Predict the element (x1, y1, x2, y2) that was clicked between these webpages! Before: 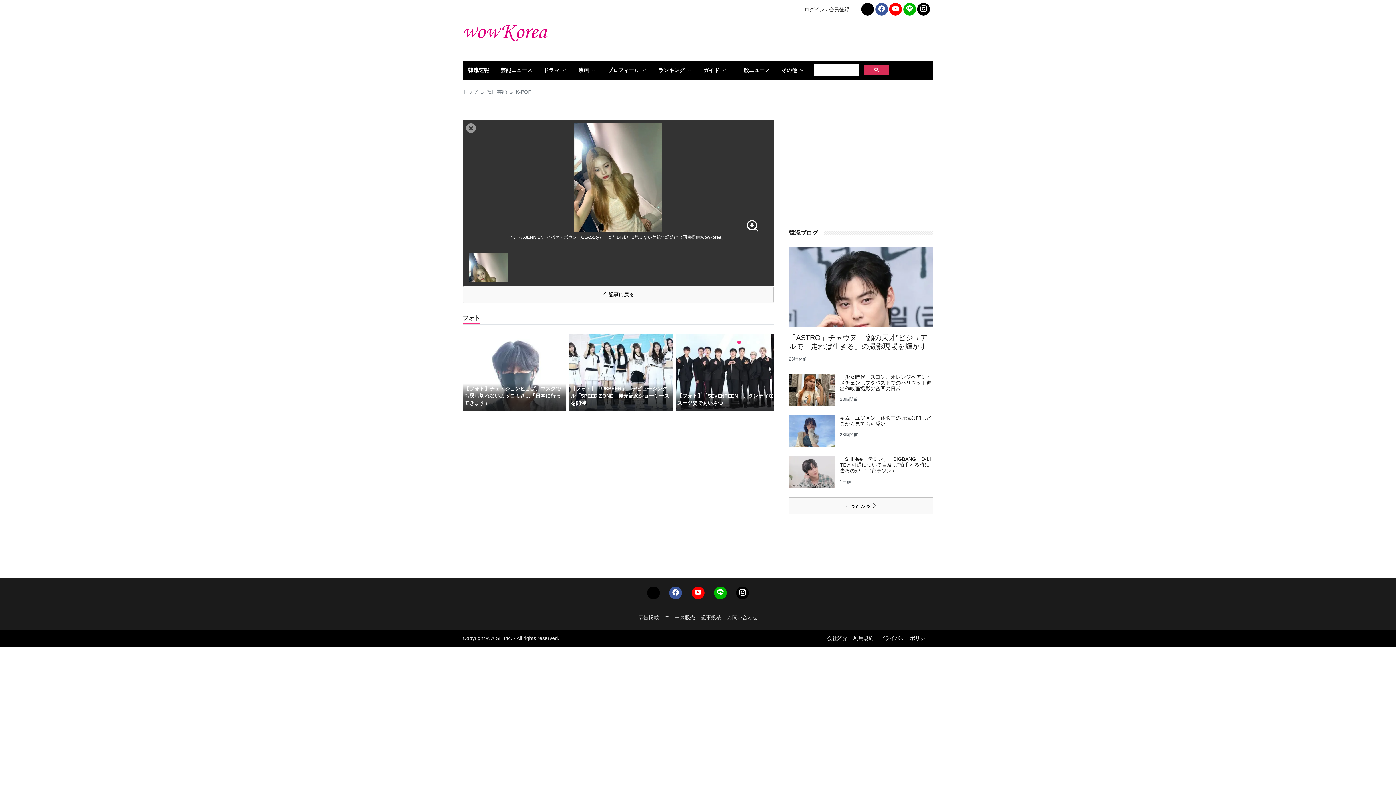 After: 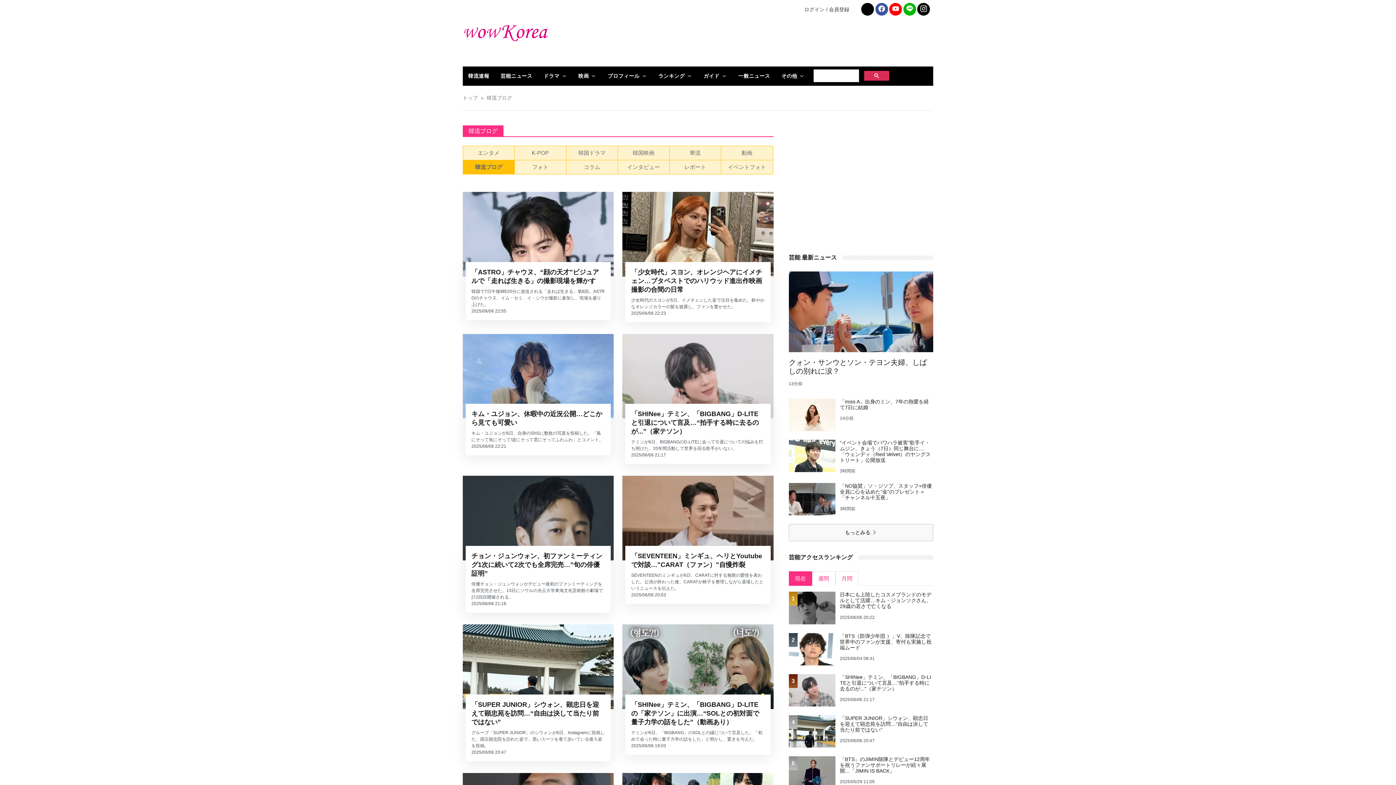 Action: bbox: (788, 497, 933, 514) label: もっとみる 